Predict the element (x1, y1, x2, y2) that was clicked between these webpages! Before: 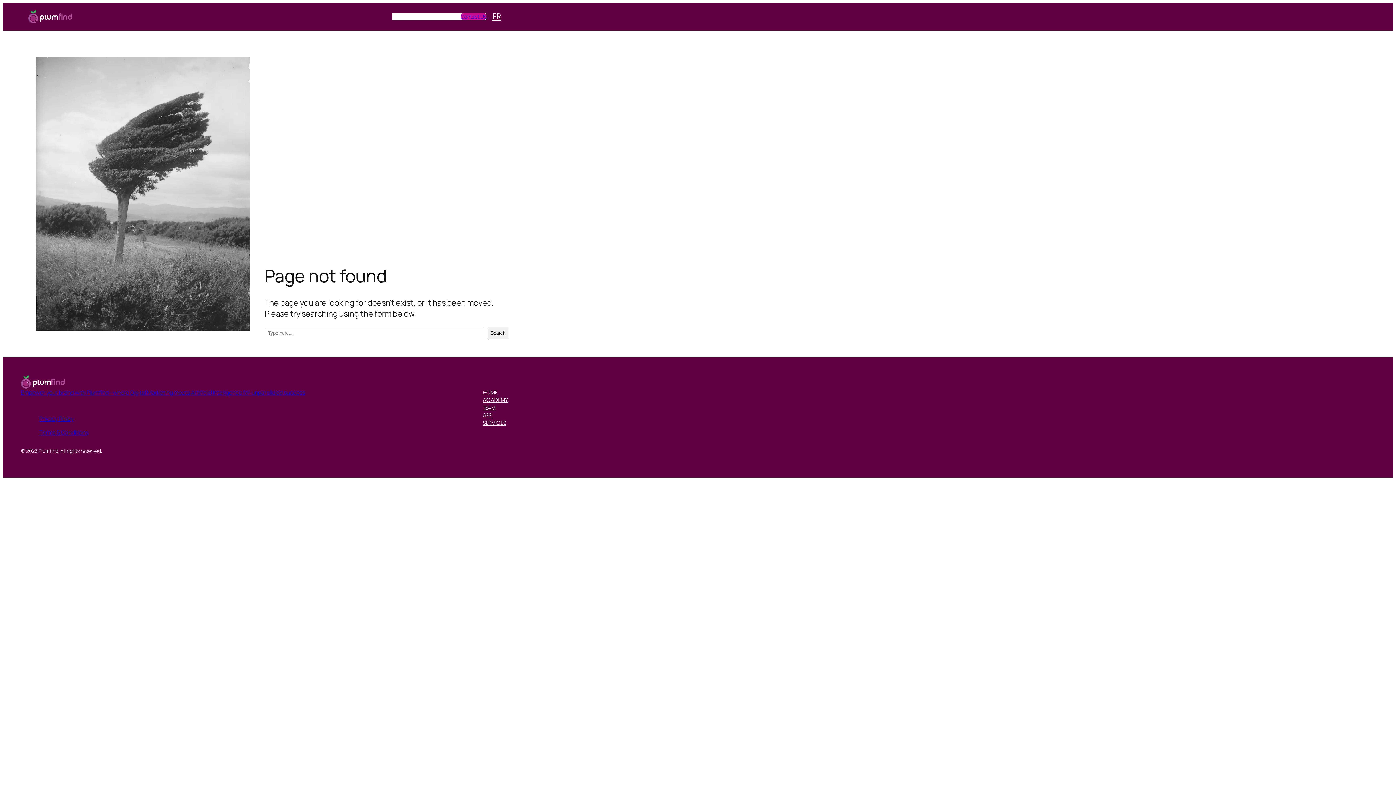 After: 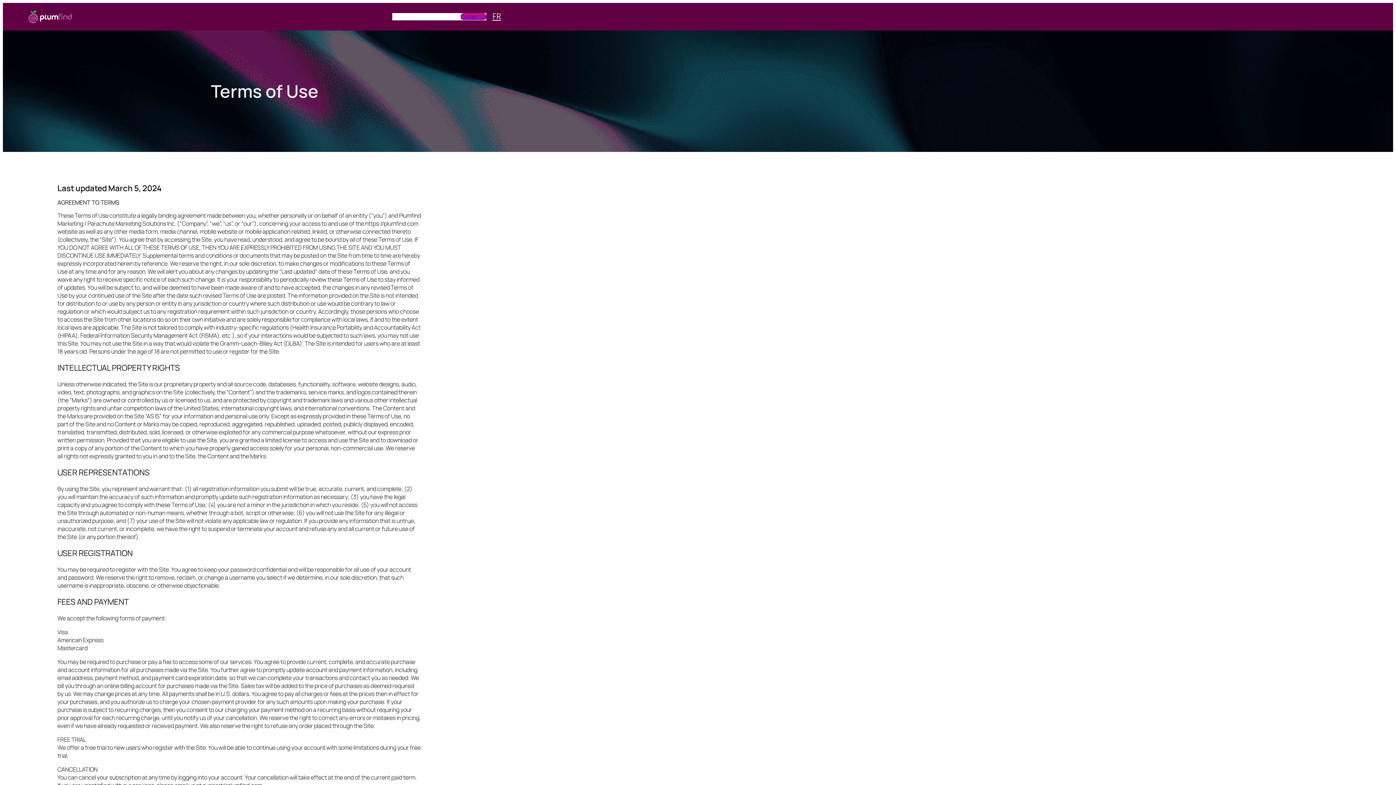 Action: label: Terms & Conditions bbox: (39, 428, 88, 436)